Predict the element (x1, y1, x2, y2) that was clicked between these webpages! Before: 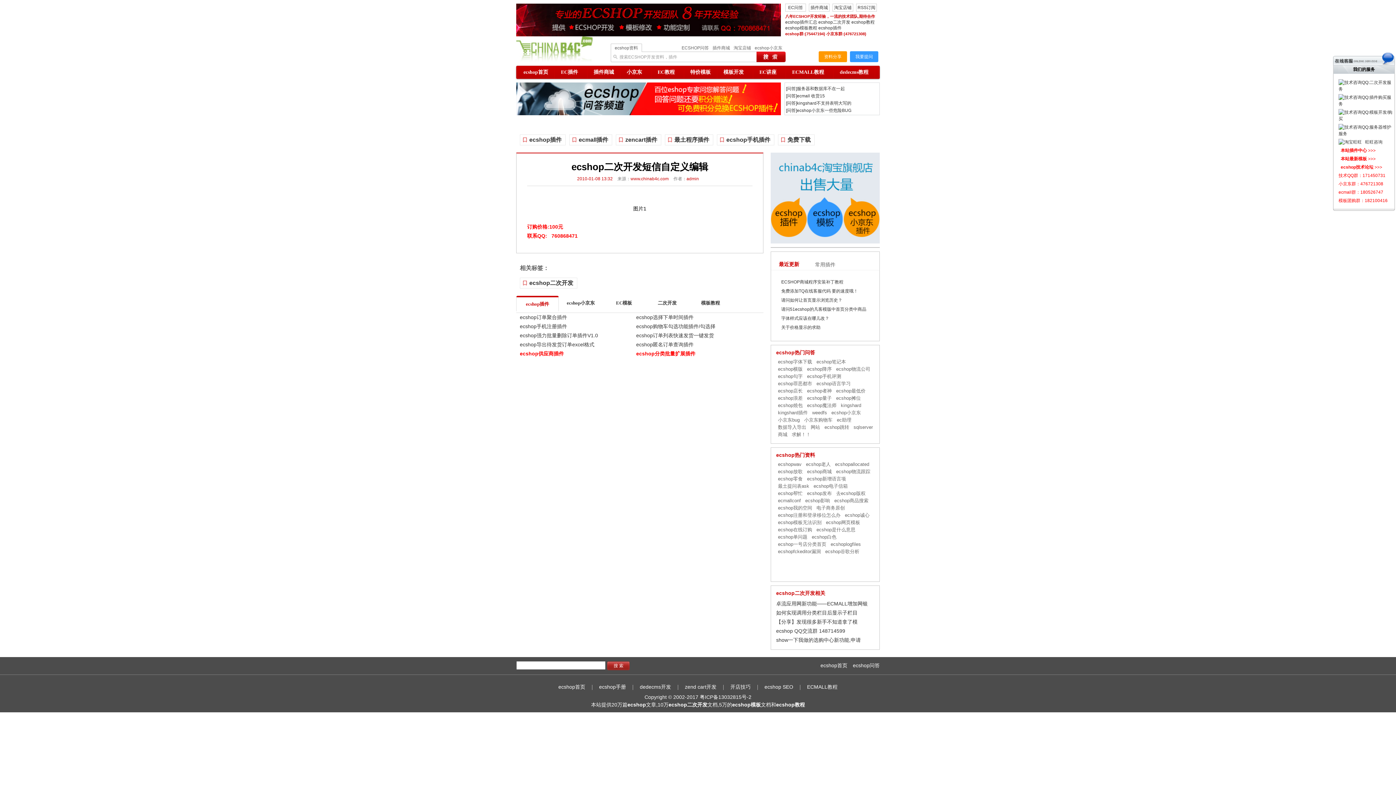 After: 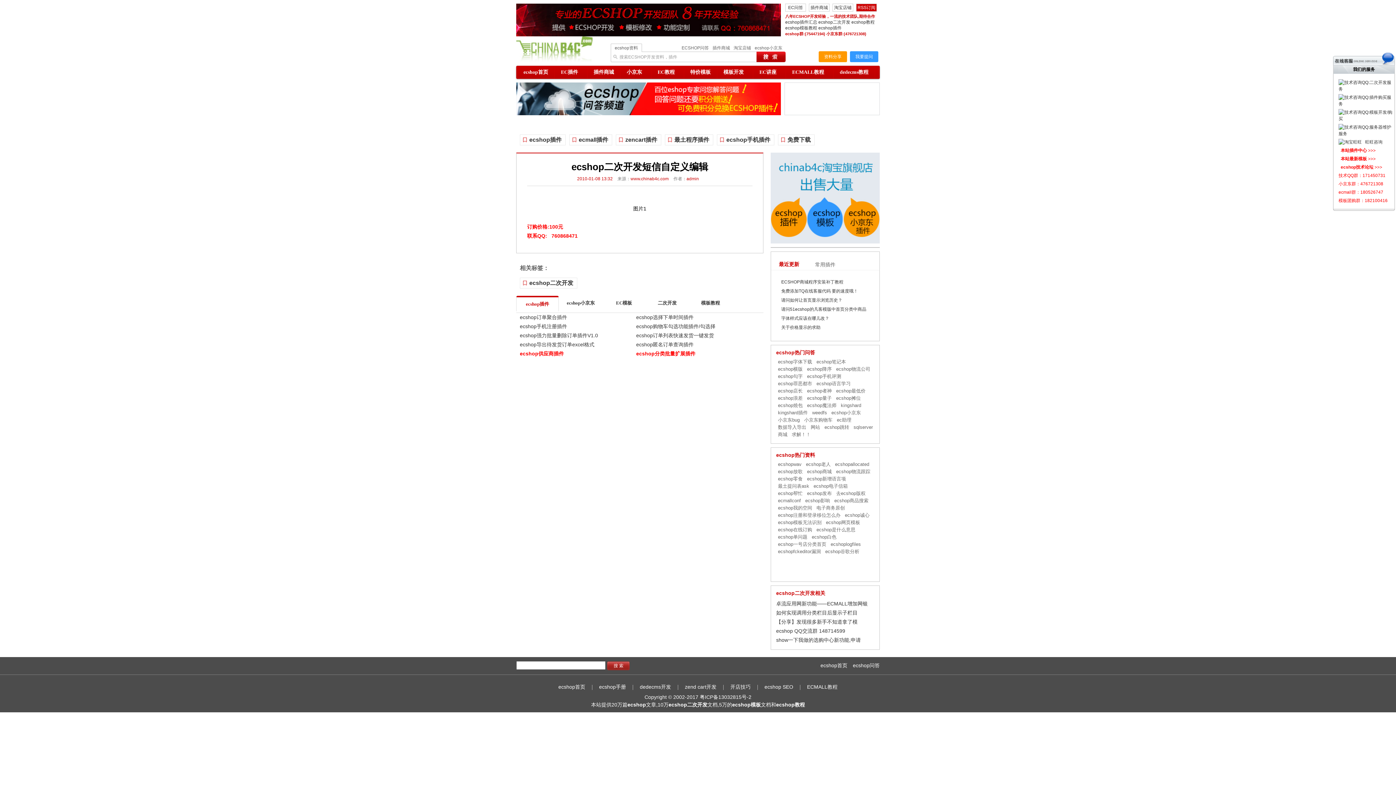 Action: label: RSS订阅 bbox: (856, 4, 876, 11)